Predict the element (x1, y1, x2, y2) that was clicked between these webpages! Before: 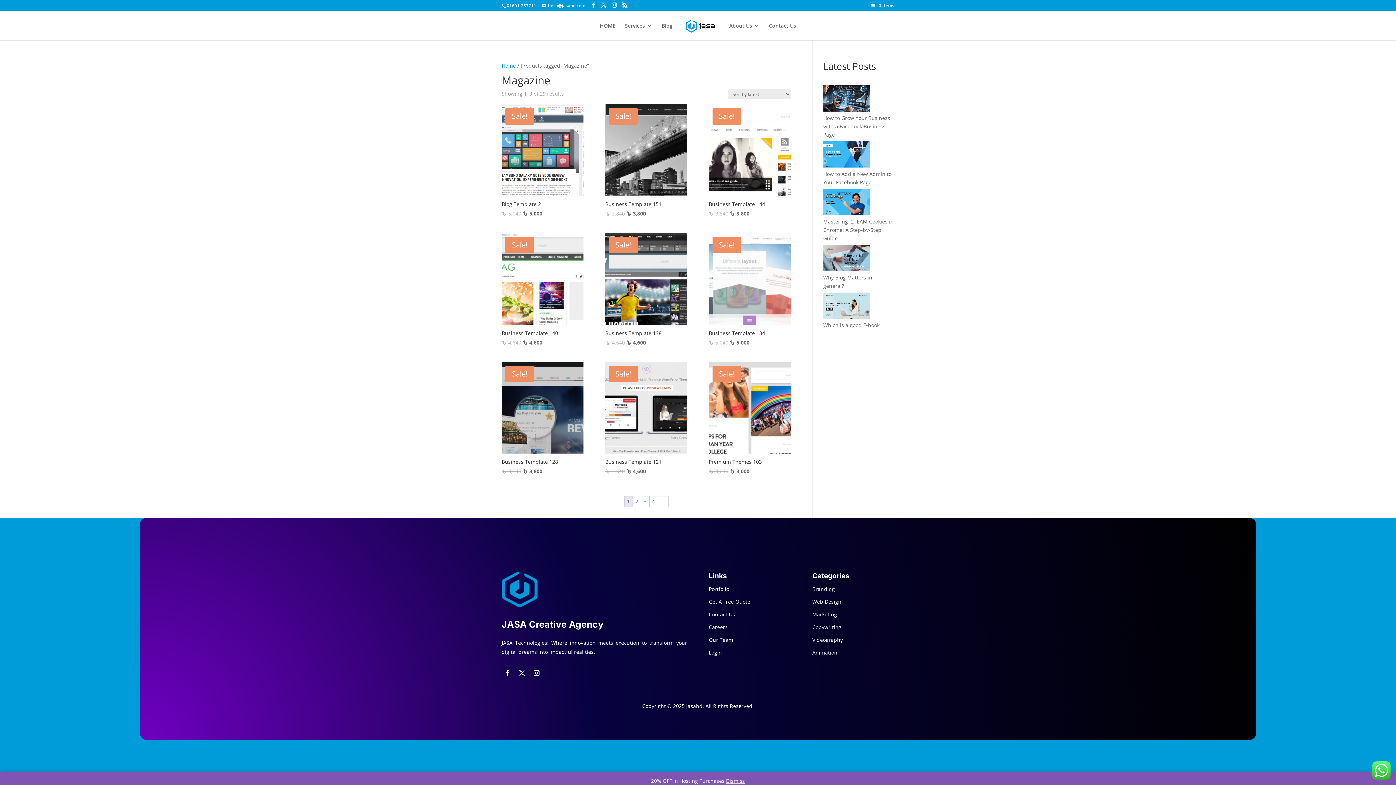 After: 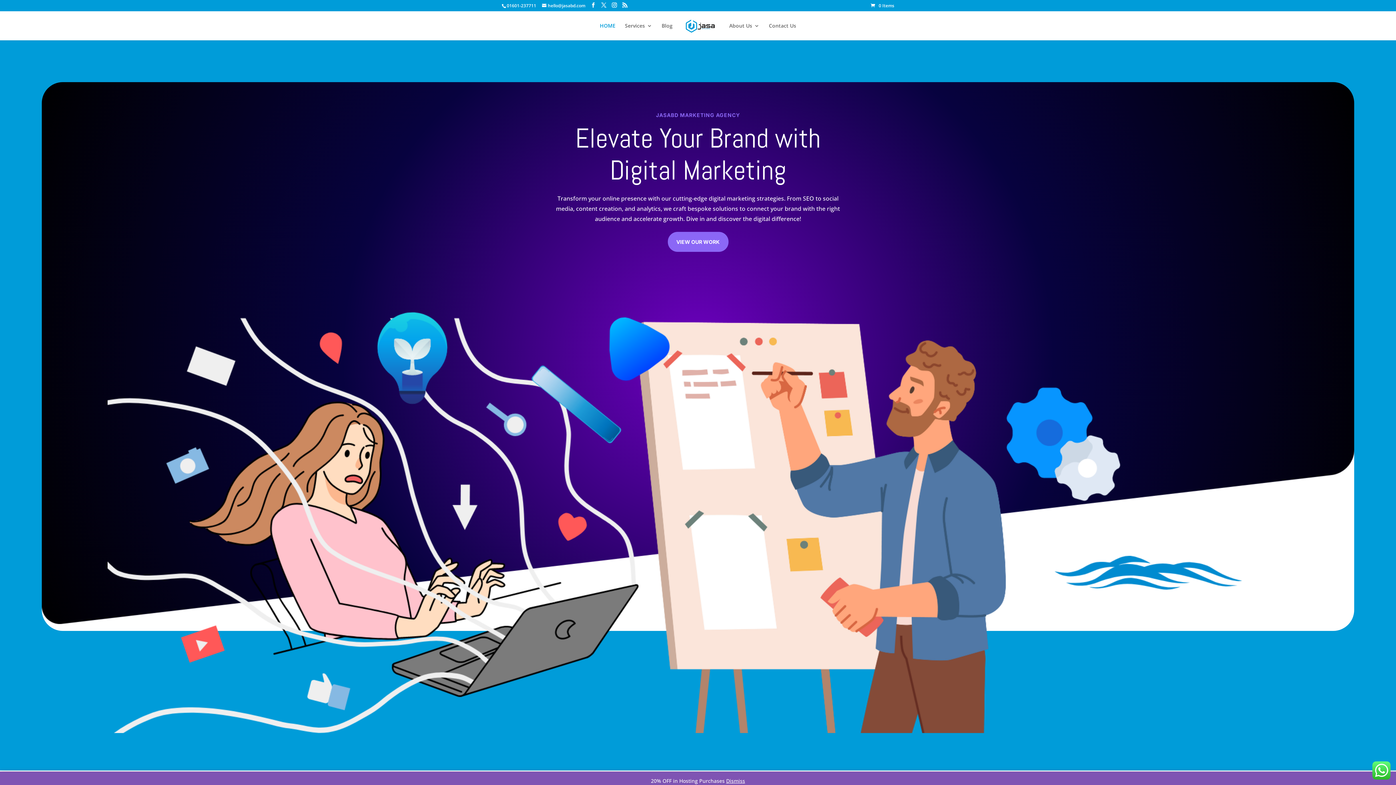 Action: bbox: (501, 62, 516, 69) label: Home